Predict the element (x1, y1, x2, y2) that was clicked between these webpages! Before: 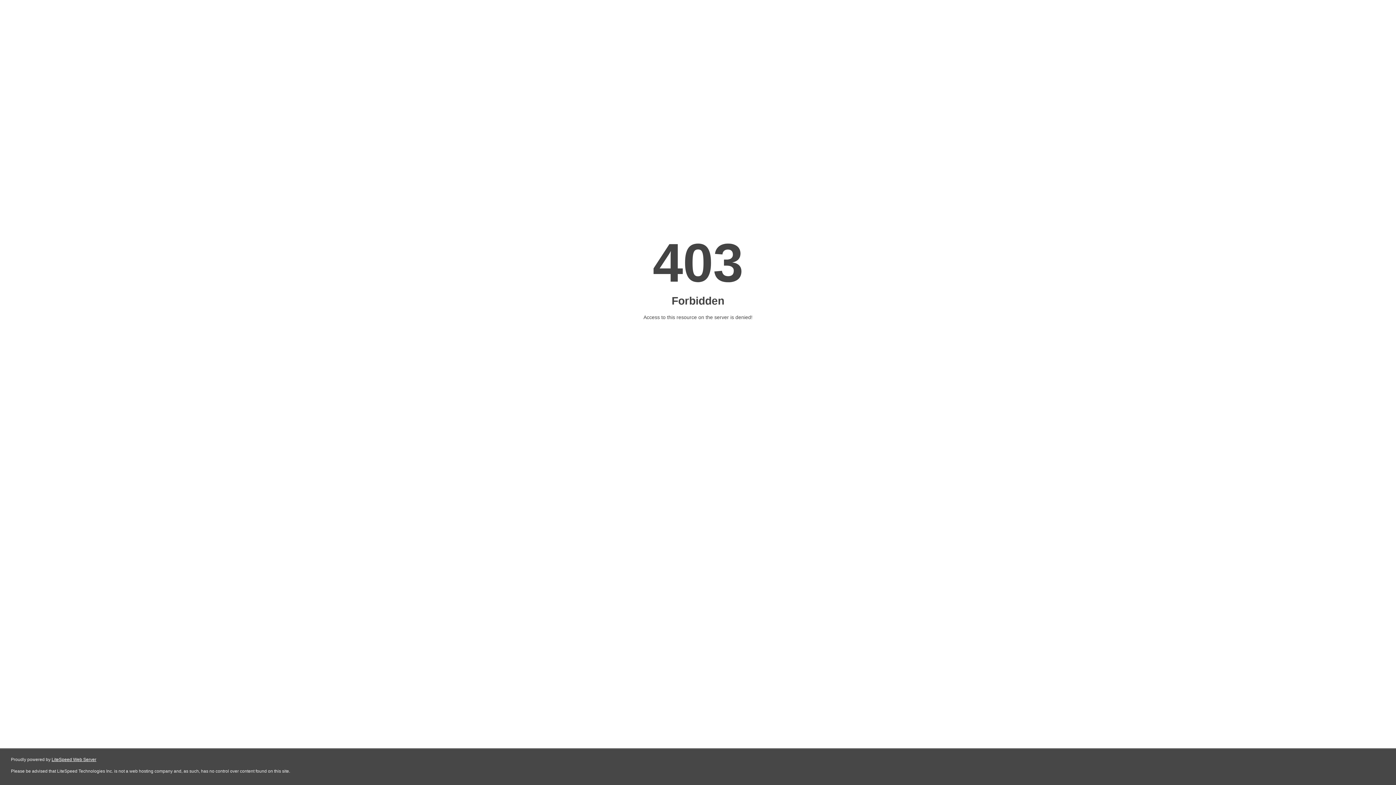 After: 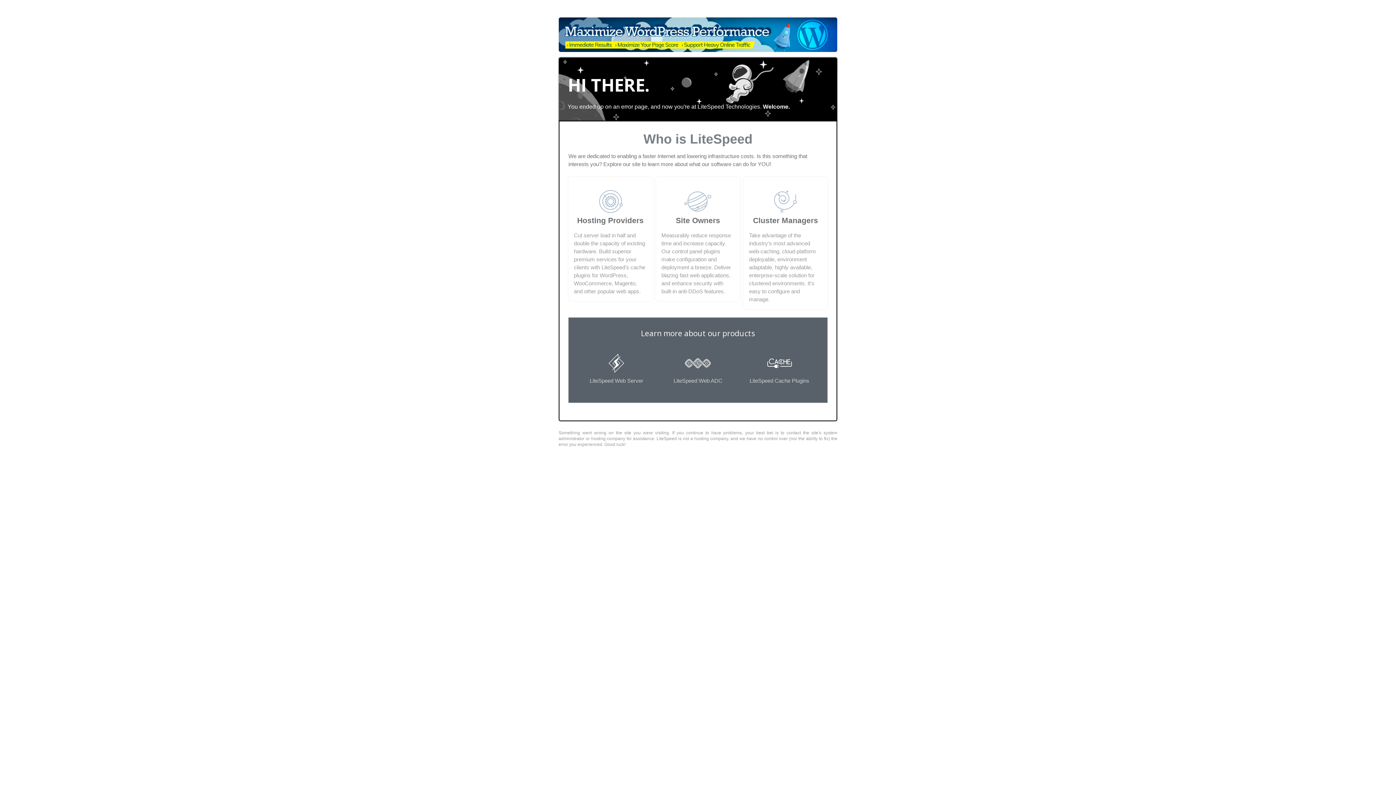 Action: label: LiteSpeed Web Server bbox: (51, 757, 96, 762)